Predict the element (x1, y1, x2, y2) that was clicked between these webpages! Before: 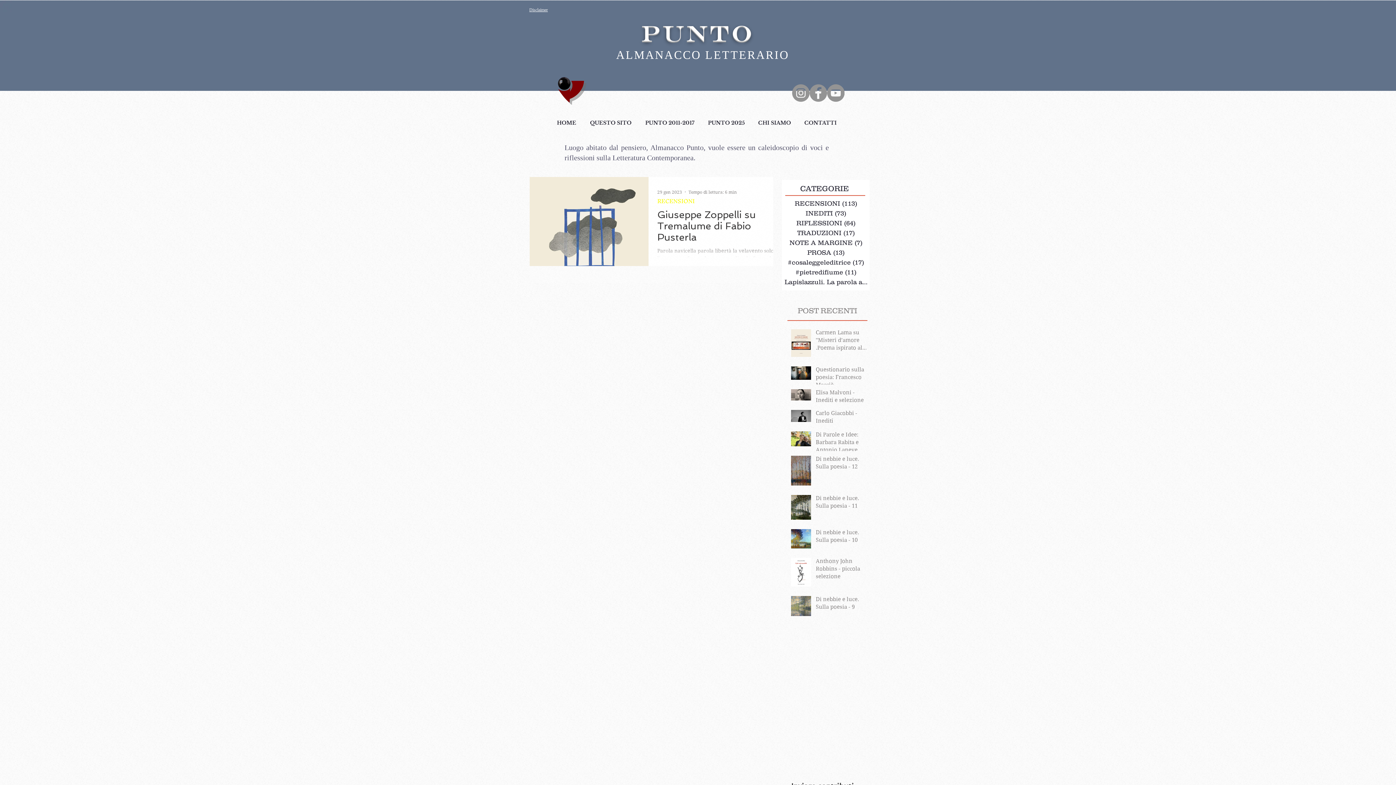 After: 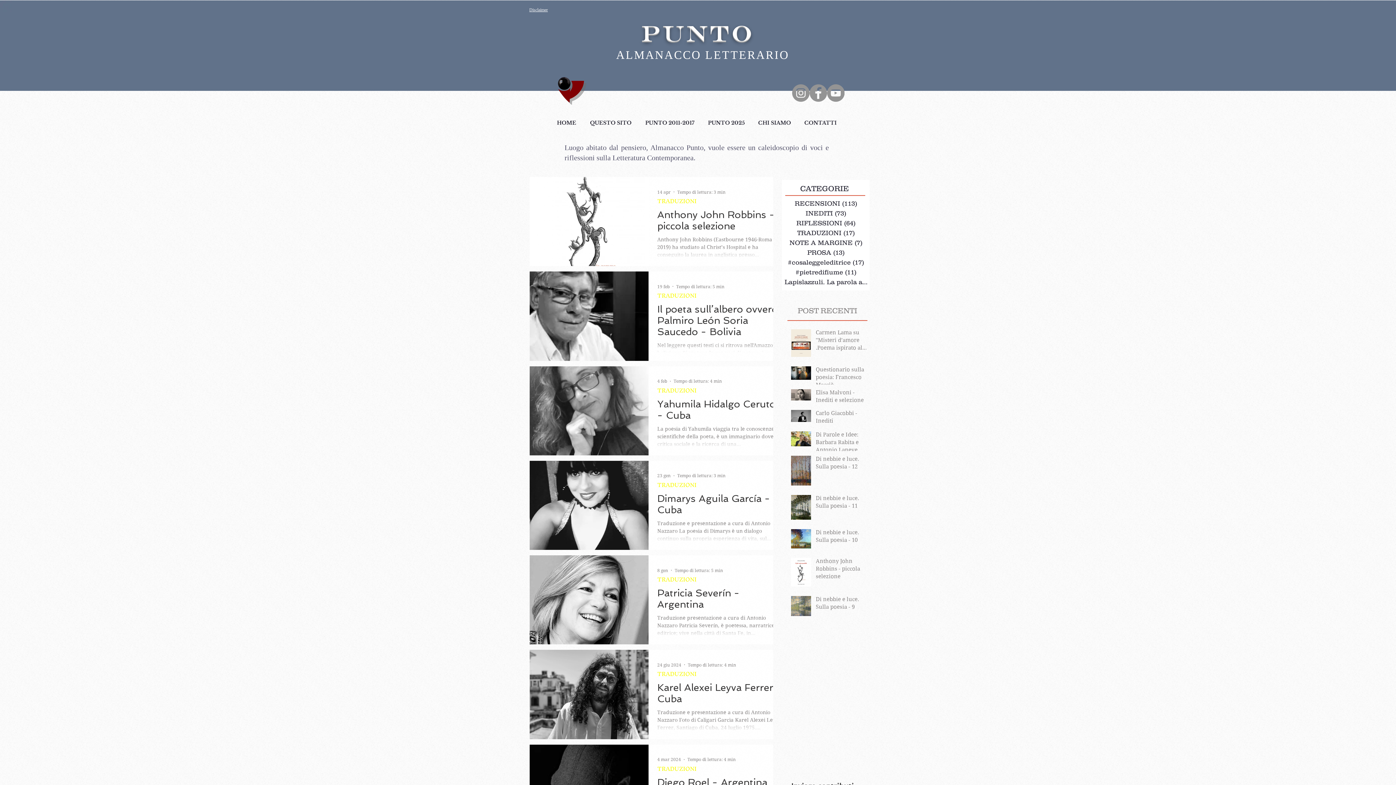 Action: bbox: (784, 228, 867, 238) label: TRADUZIONI (17)
17 post